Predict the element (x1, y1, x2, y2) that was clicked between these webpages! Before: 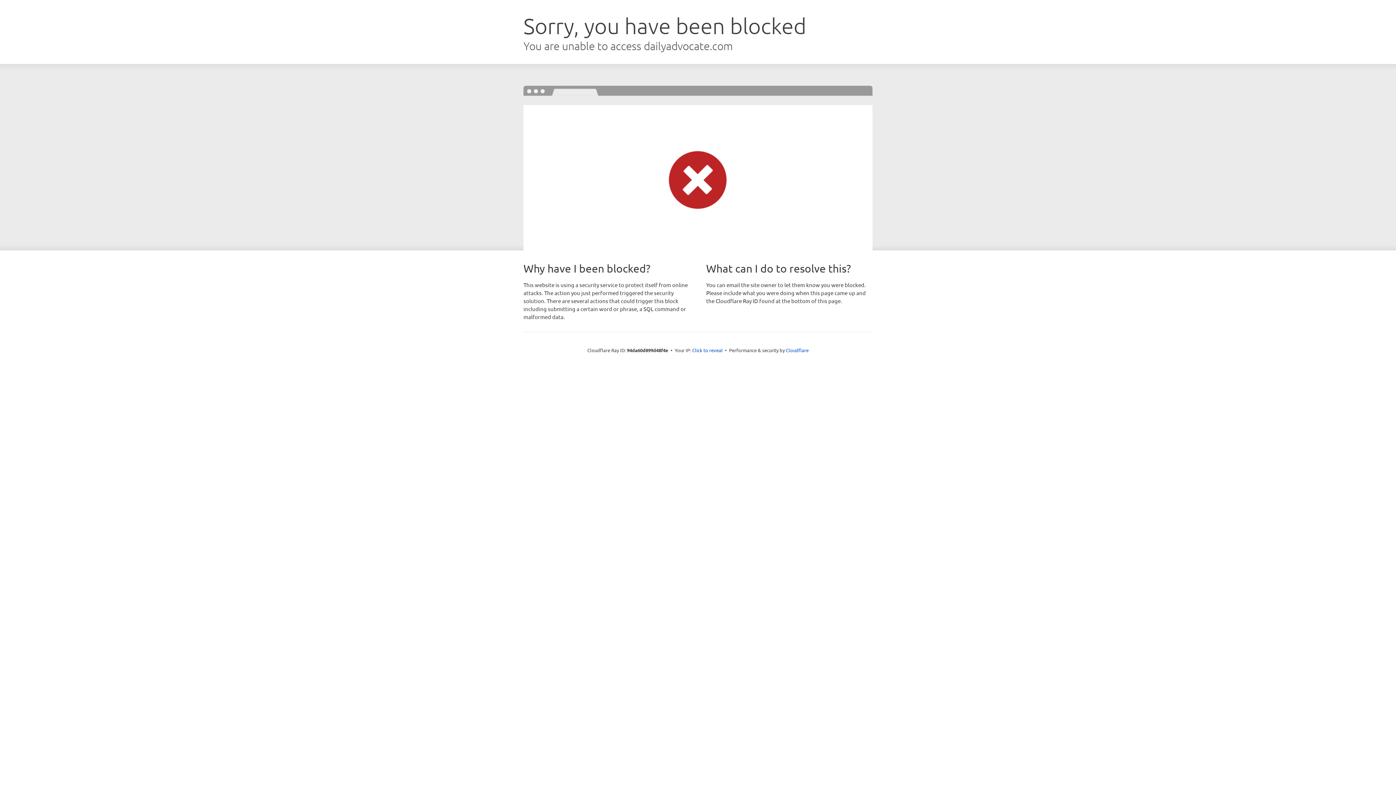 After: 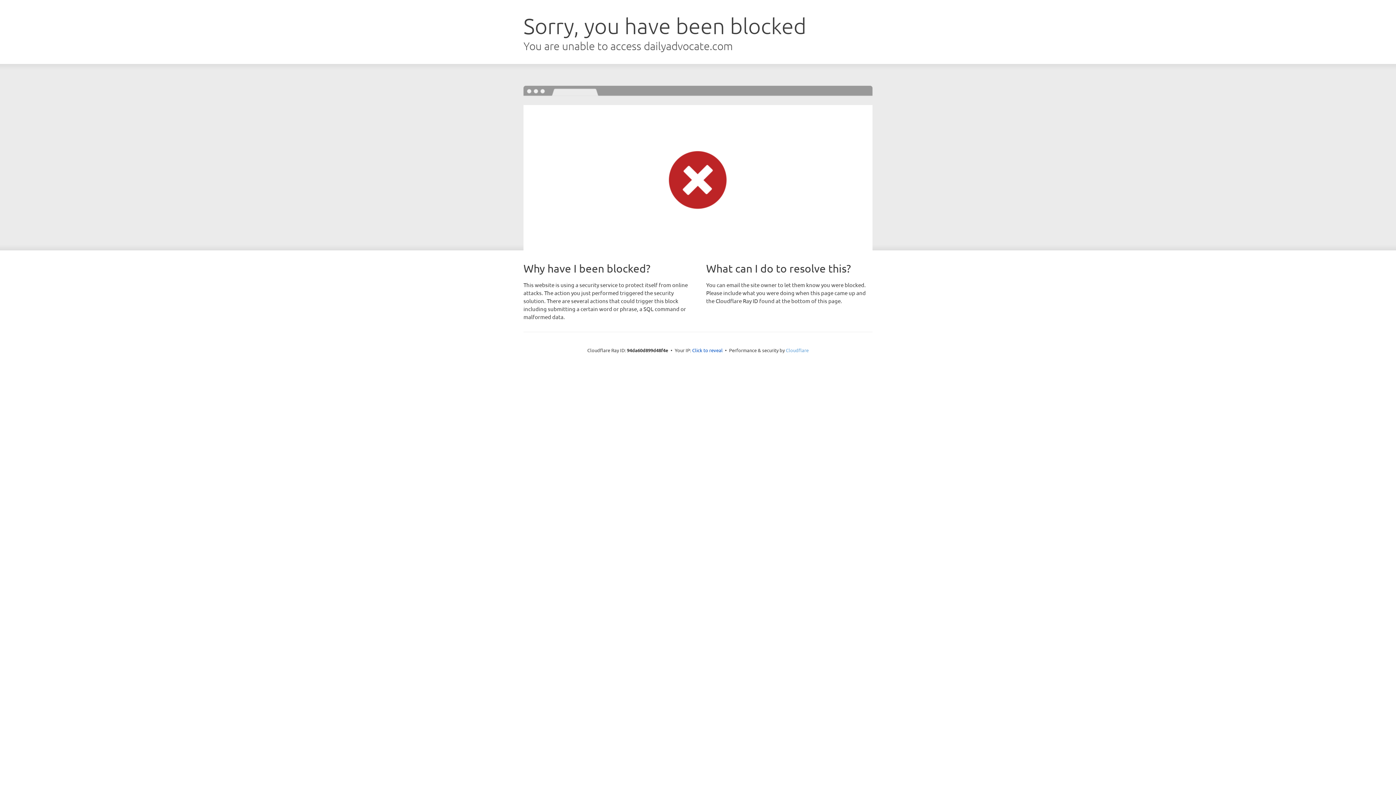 Action: bbox: (786, 347, 808, 353) label: Cloudflare